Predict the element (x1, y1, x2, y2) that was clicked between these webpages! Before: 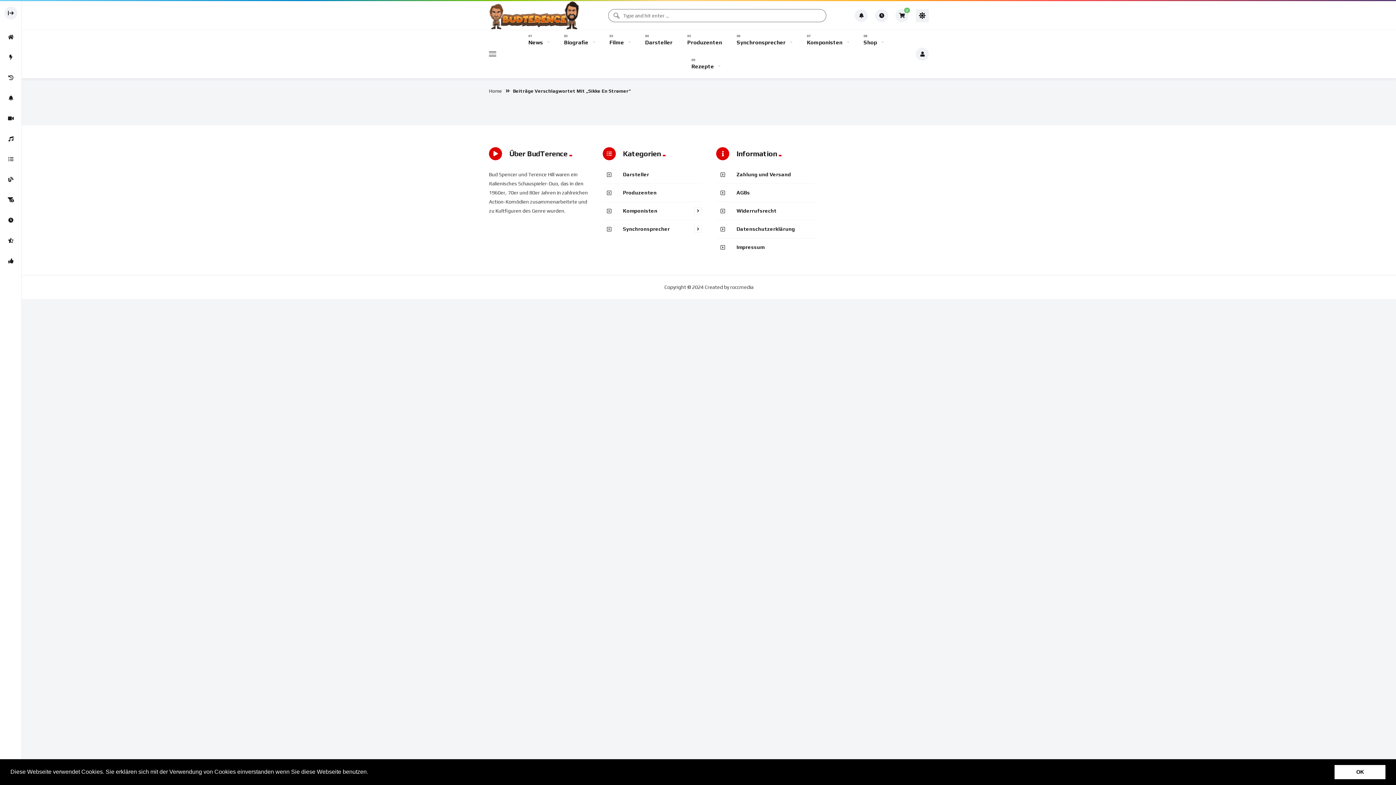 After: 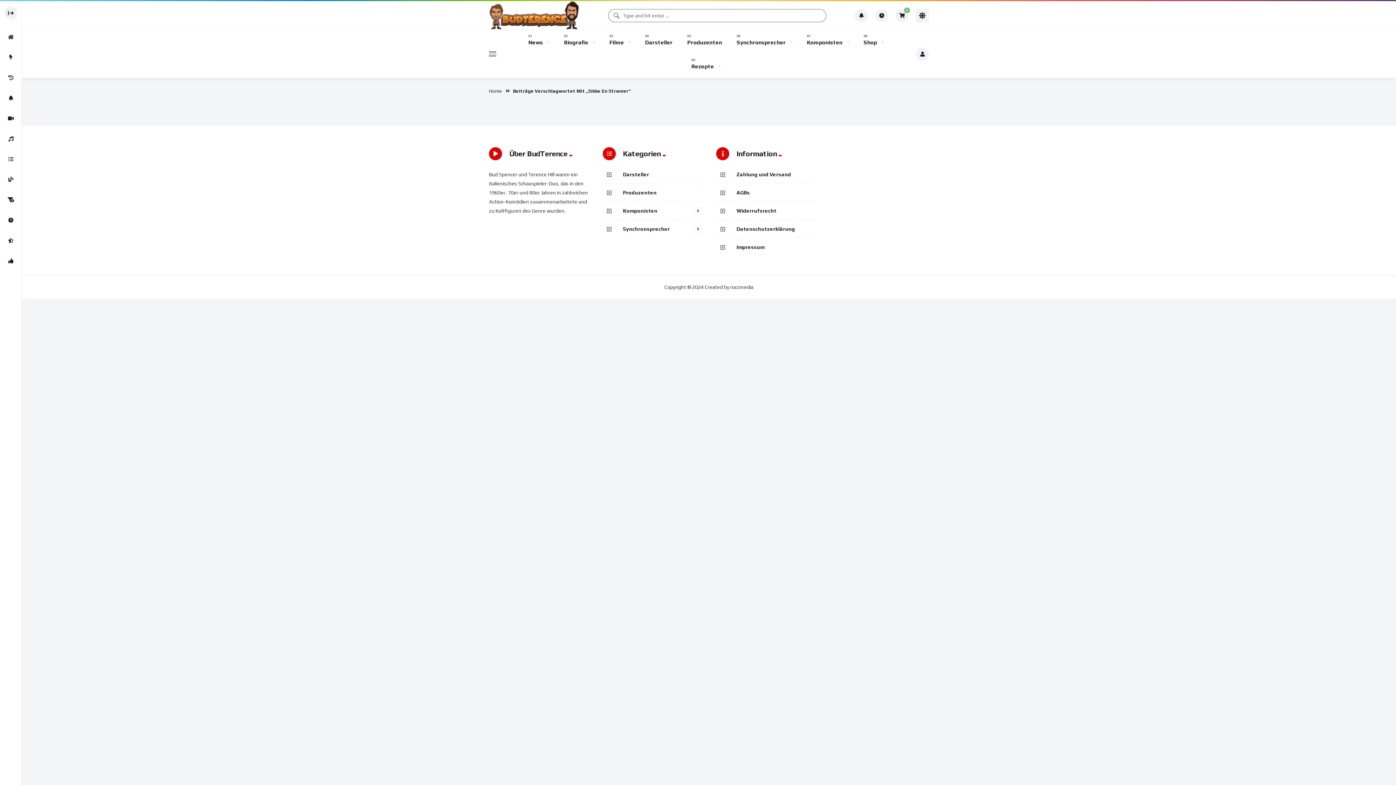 Action: label: dismiss cookie message bbox: (1334, 765, 1385, 779)